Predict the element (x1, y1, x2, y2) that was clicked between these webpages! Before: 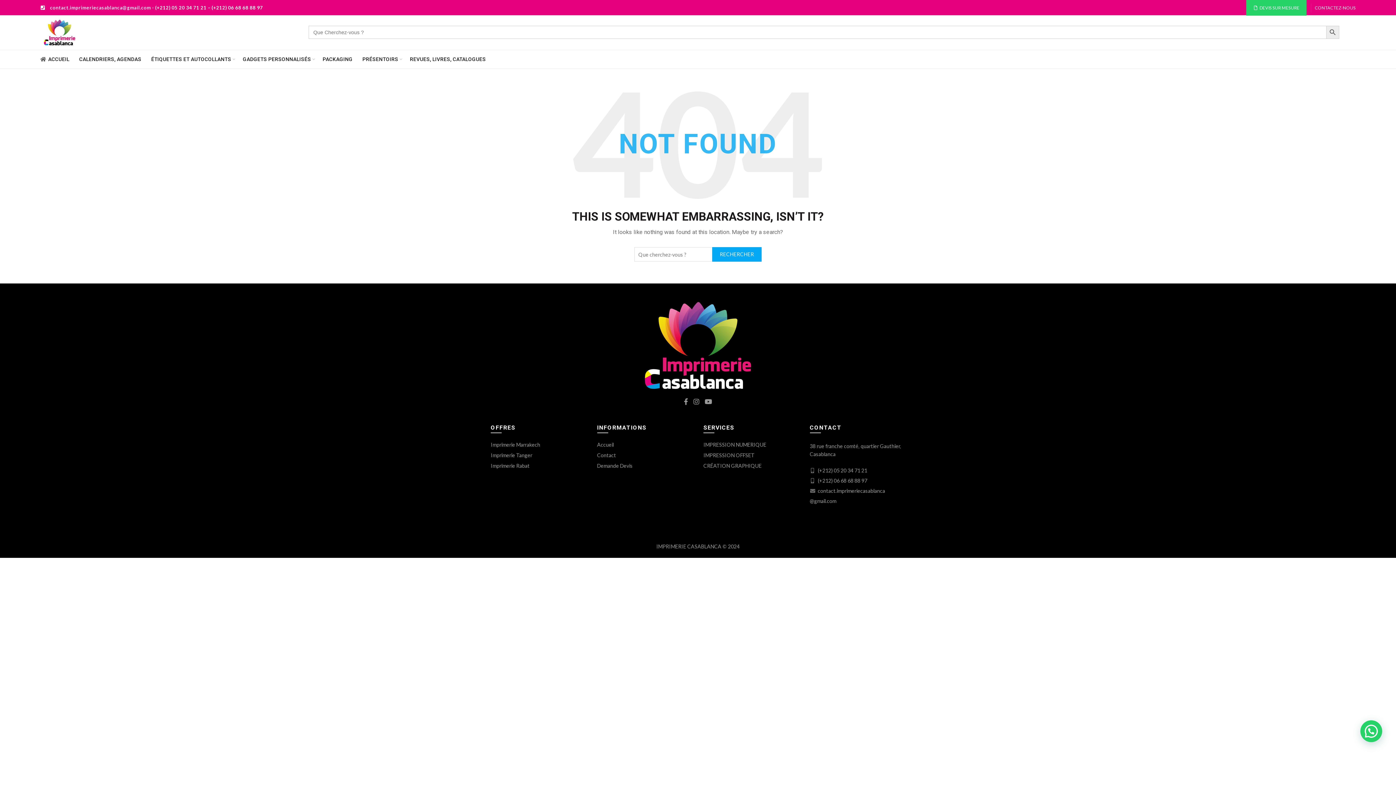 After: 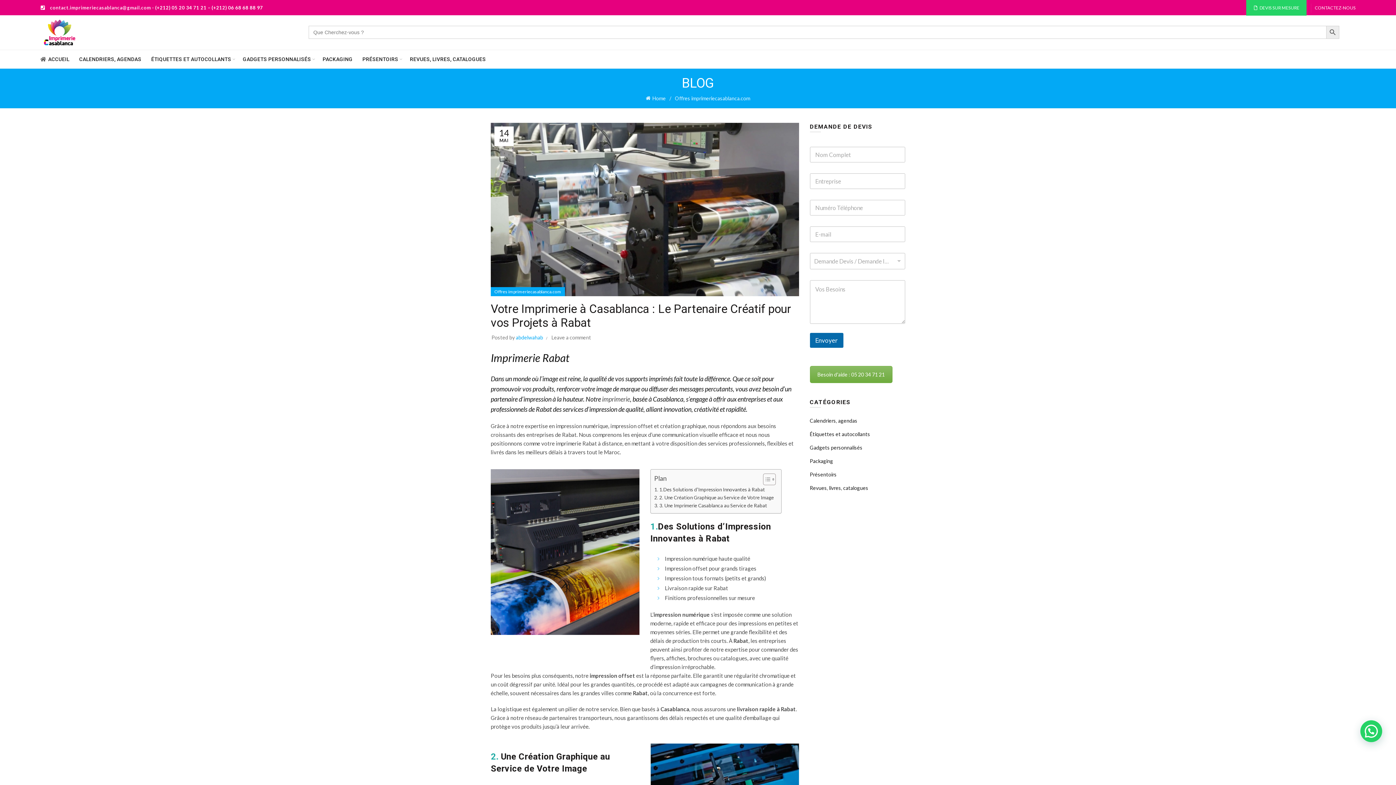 Action: bbox: (490, 463, 529, 469) label: Imprimerie Rabat